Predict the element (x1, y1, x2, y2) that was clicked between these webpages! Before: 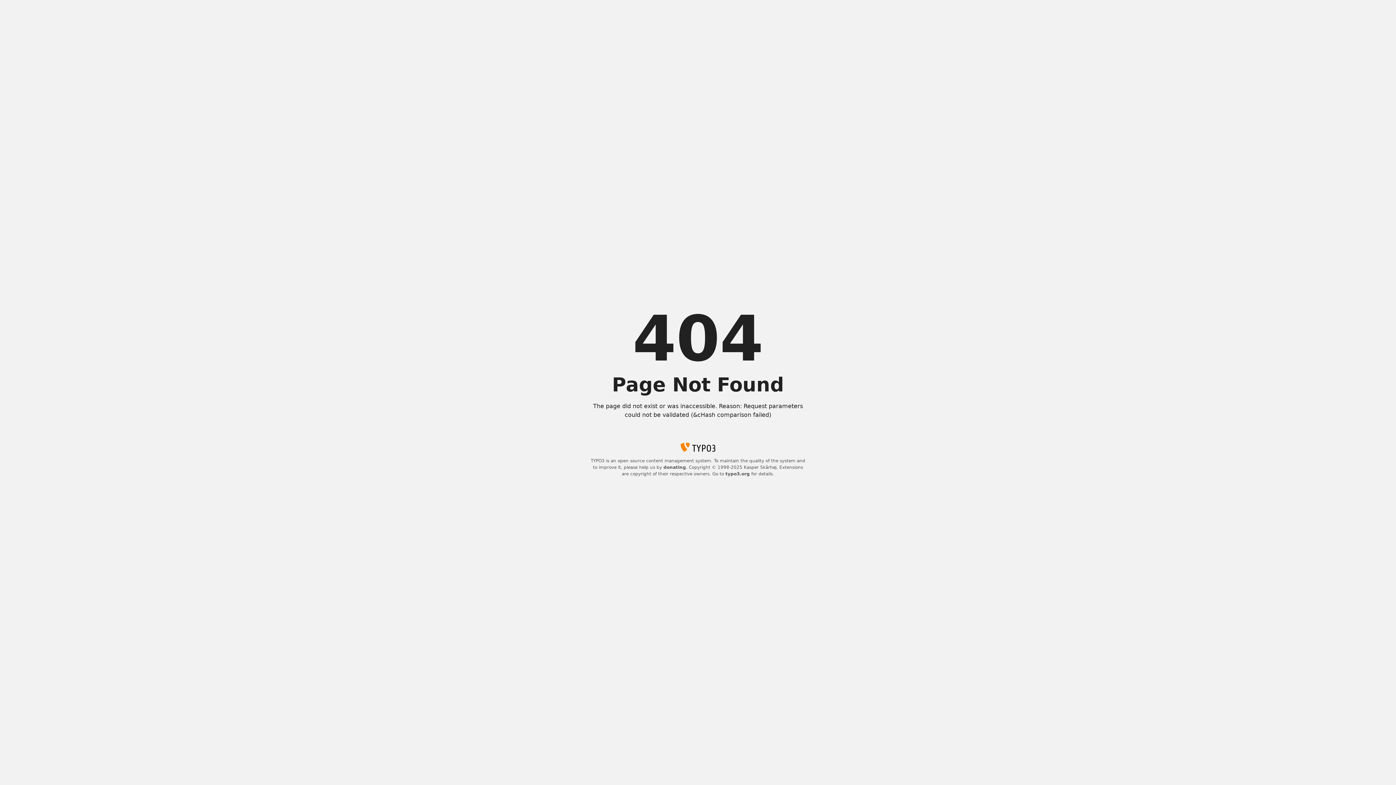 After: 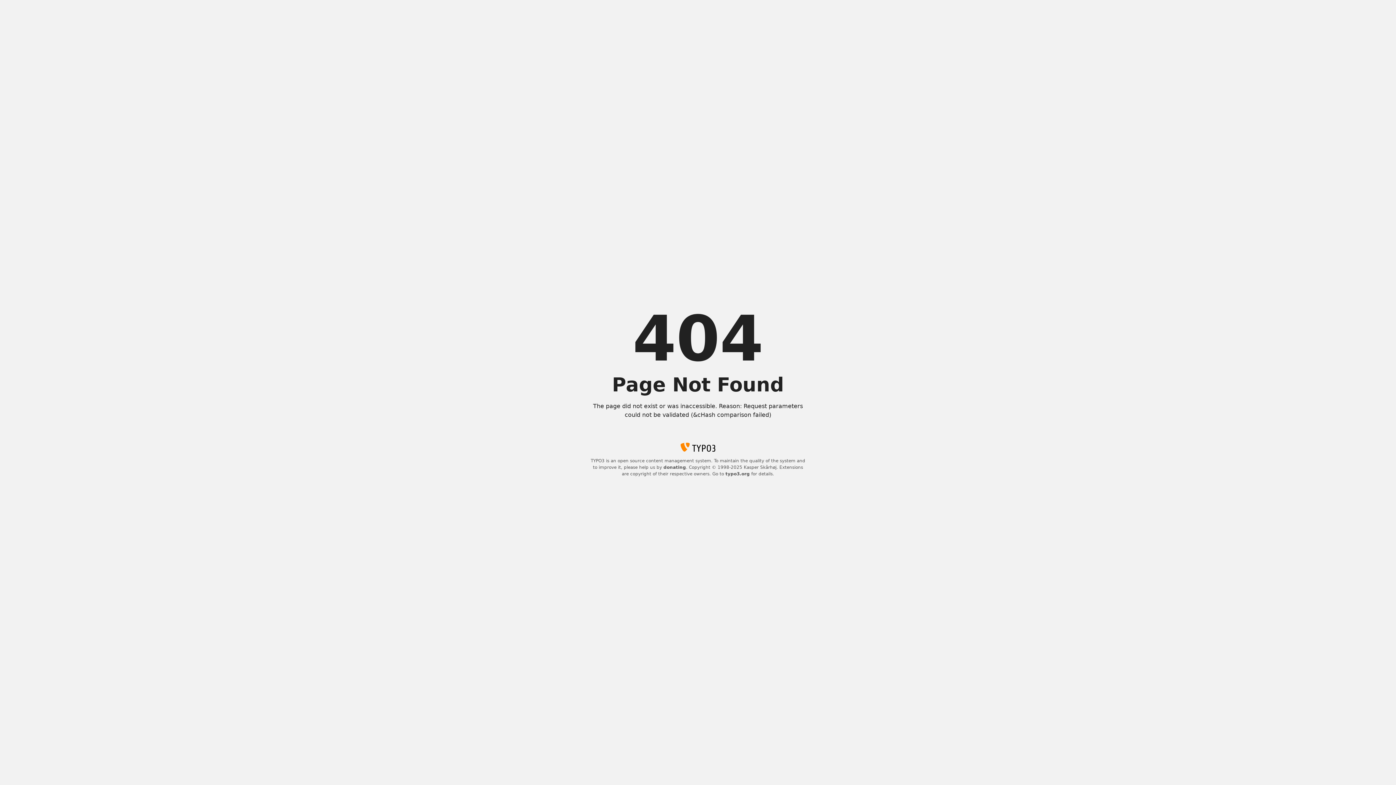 Action: bbox: (663, 465, 686, 470) label: donating